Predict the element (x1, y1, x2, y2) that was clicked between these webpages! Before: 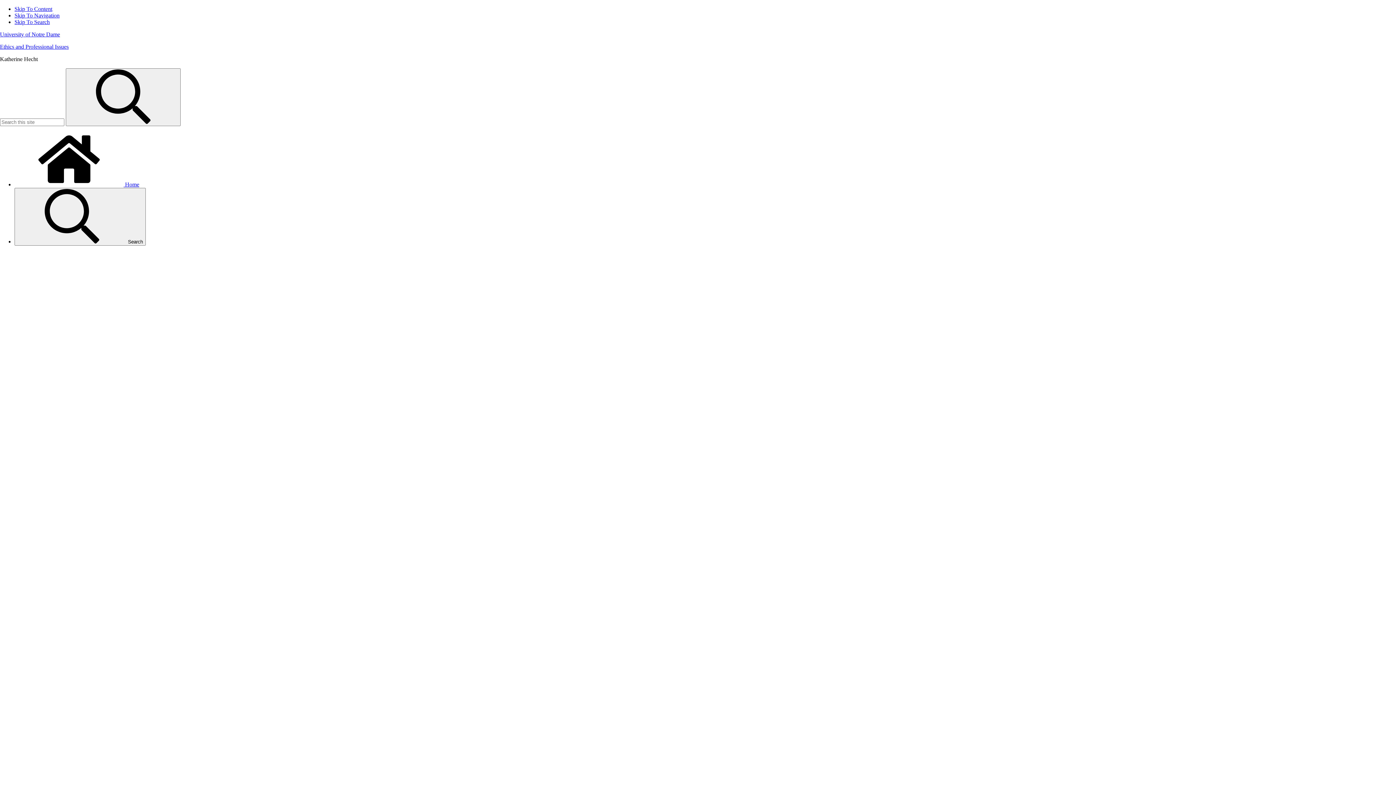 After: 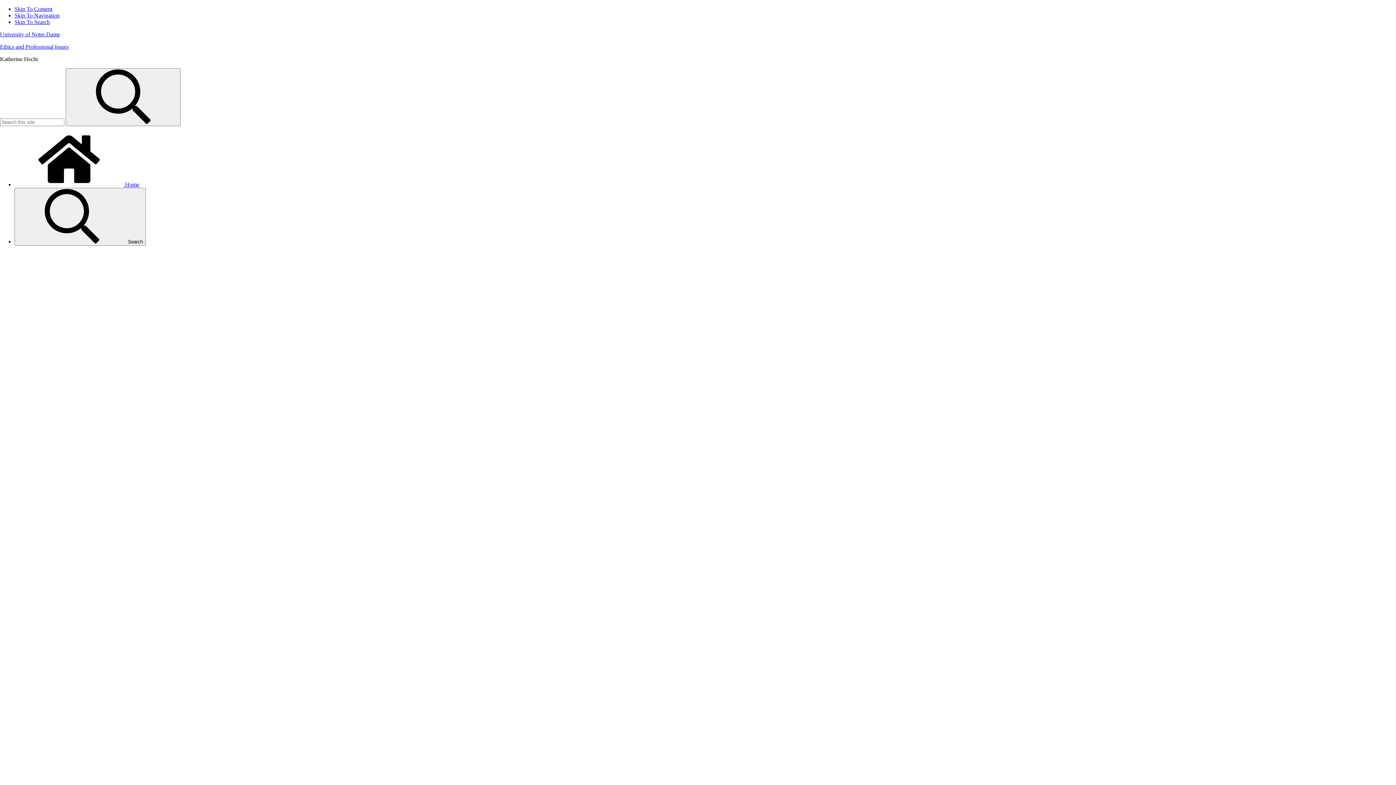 Action: bbox: (14, 18, 49, 25) label: Skip To Search